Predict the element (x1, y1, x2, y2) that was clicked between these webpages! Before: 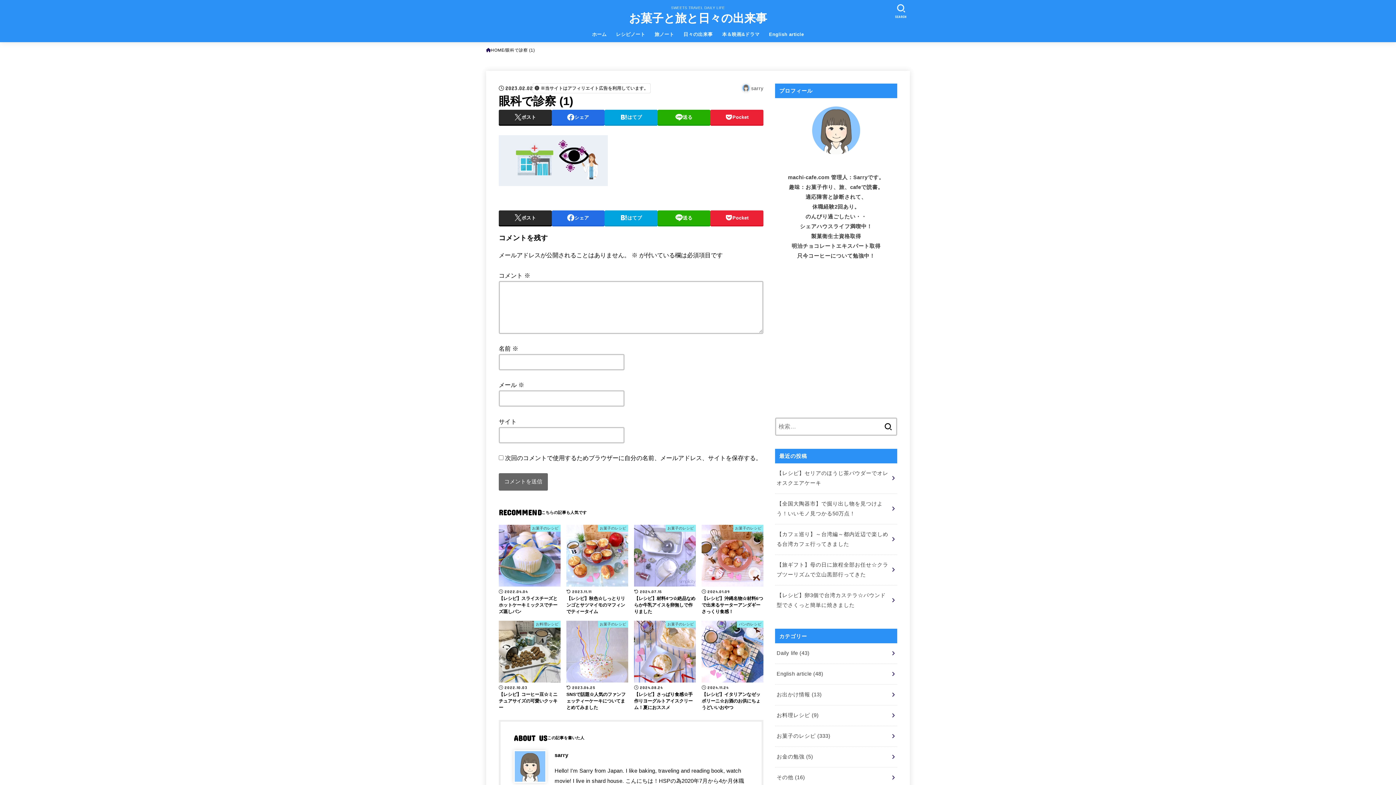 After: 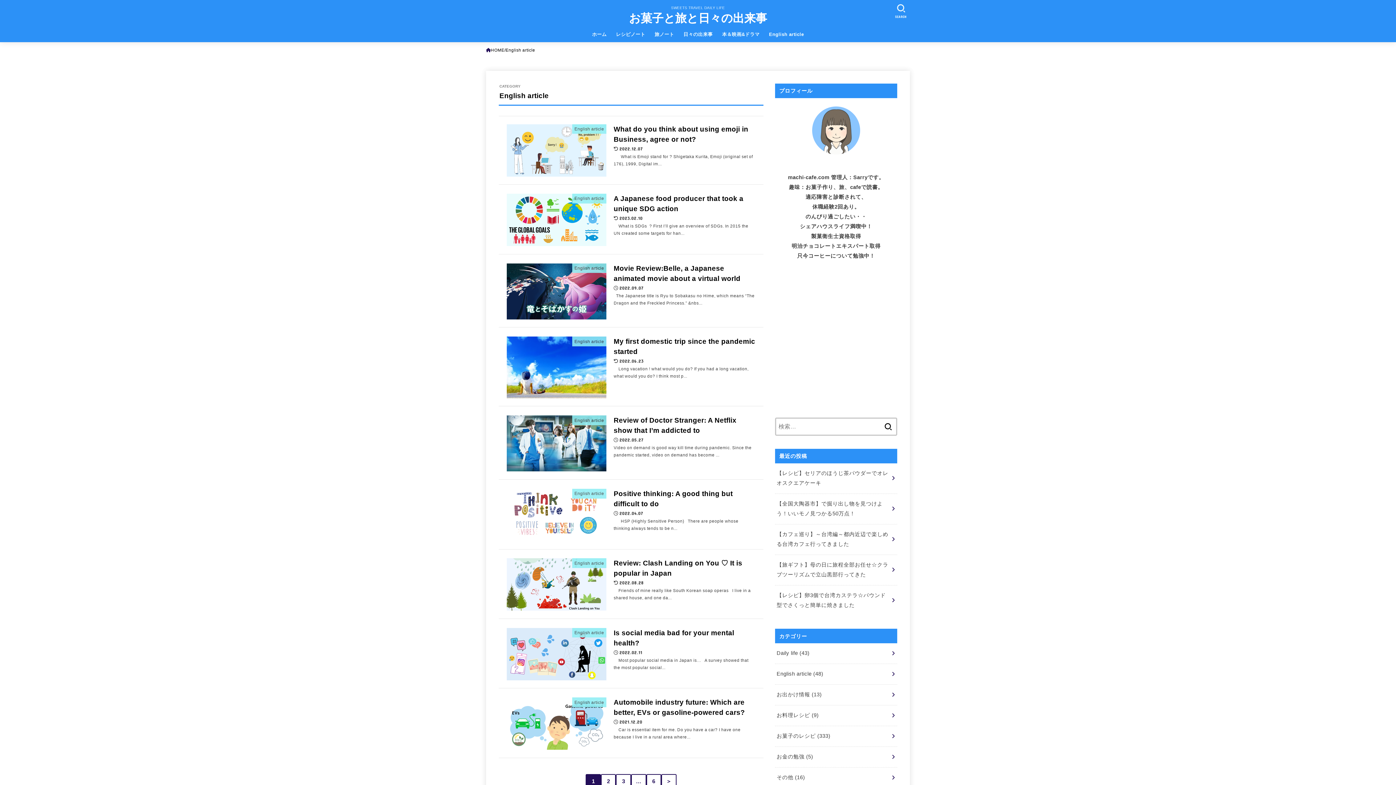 Action: bbox: (764, 26, 808, 42) label: English article